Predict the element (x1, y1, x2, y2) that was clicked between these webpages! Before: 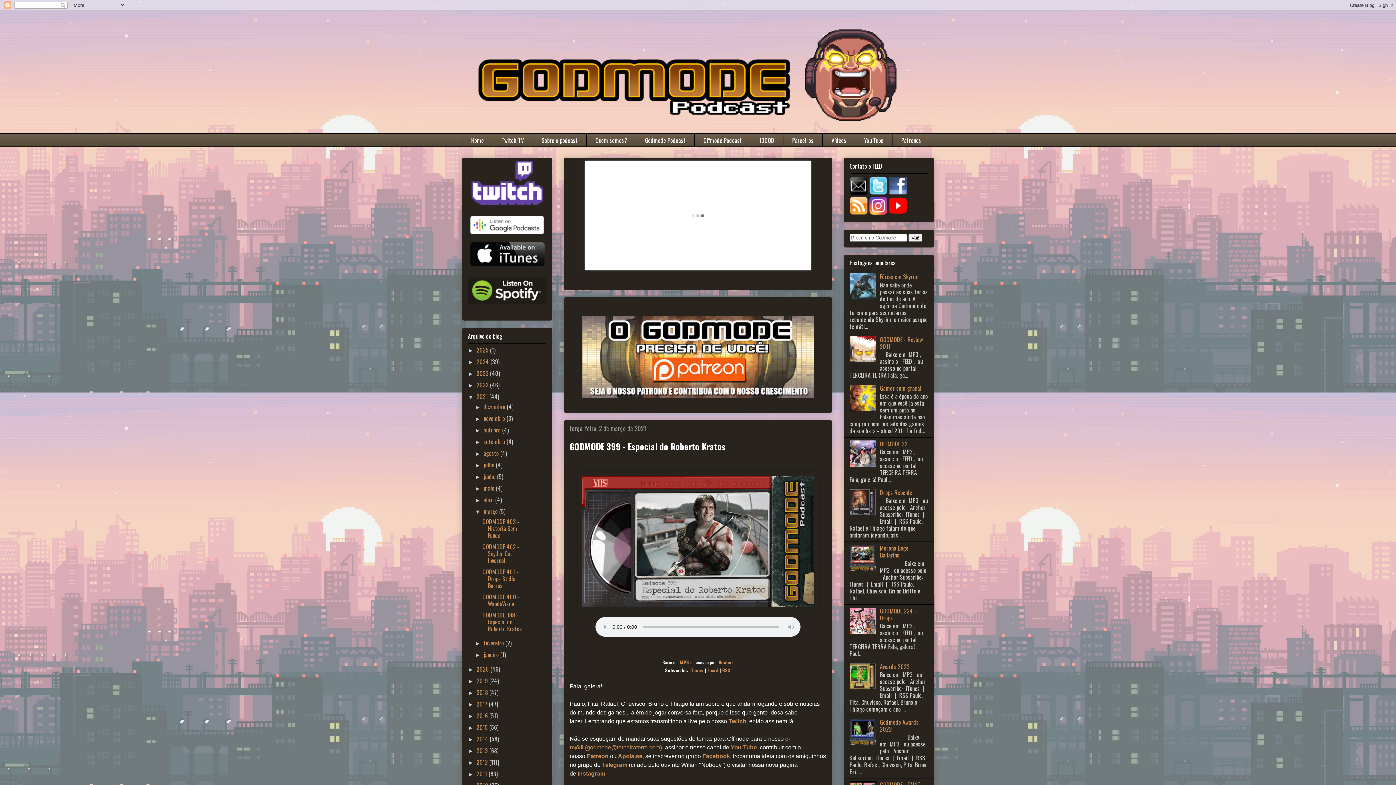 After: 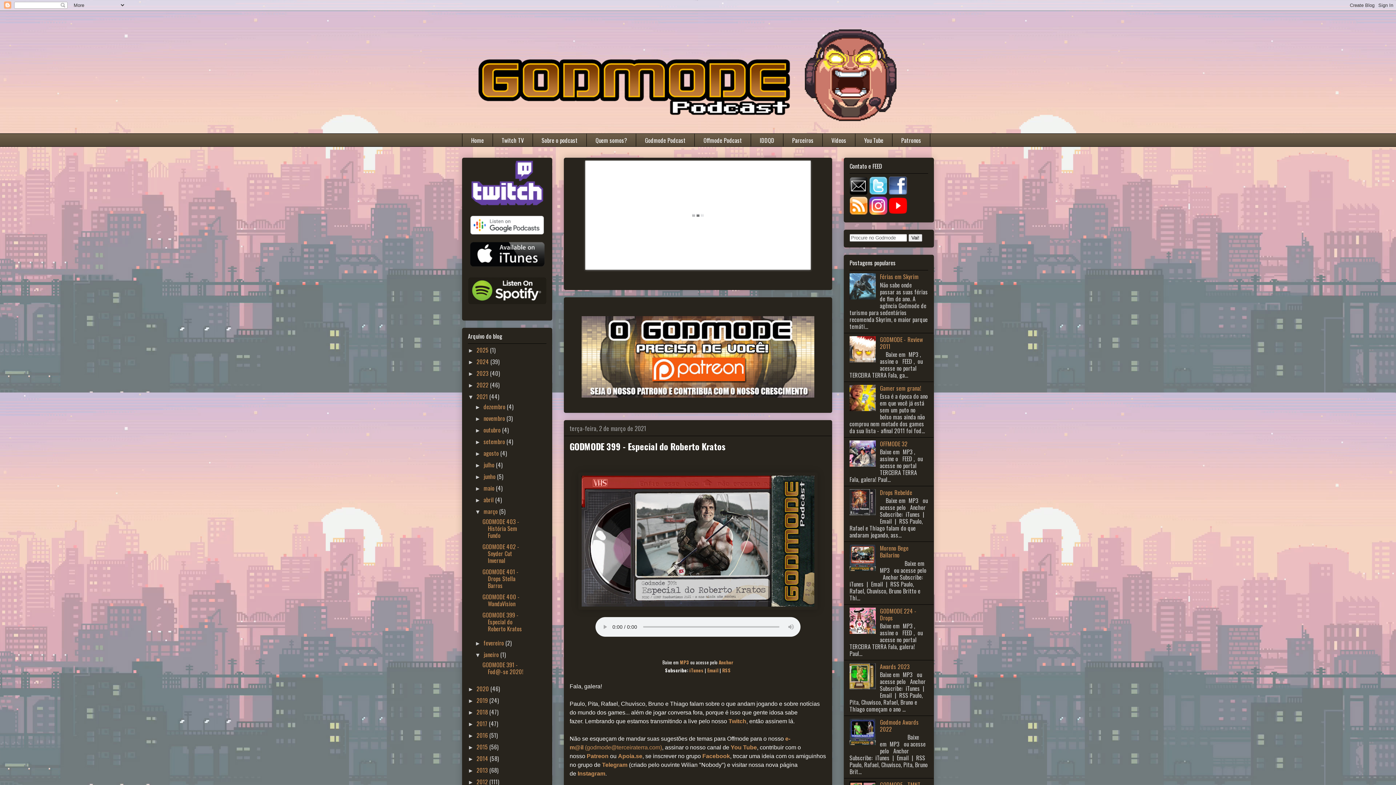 Action: bbox: (474, 652, 483, 658) label: ►  